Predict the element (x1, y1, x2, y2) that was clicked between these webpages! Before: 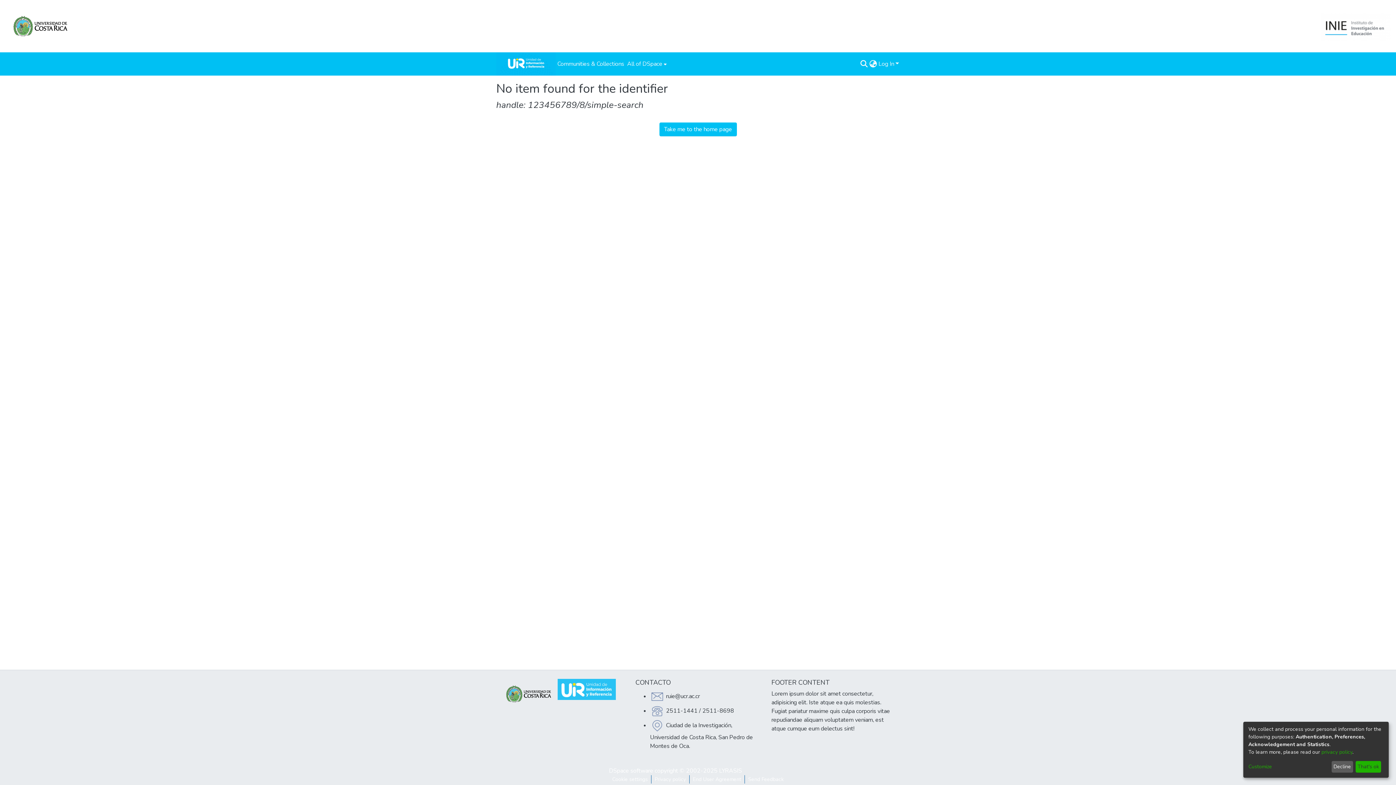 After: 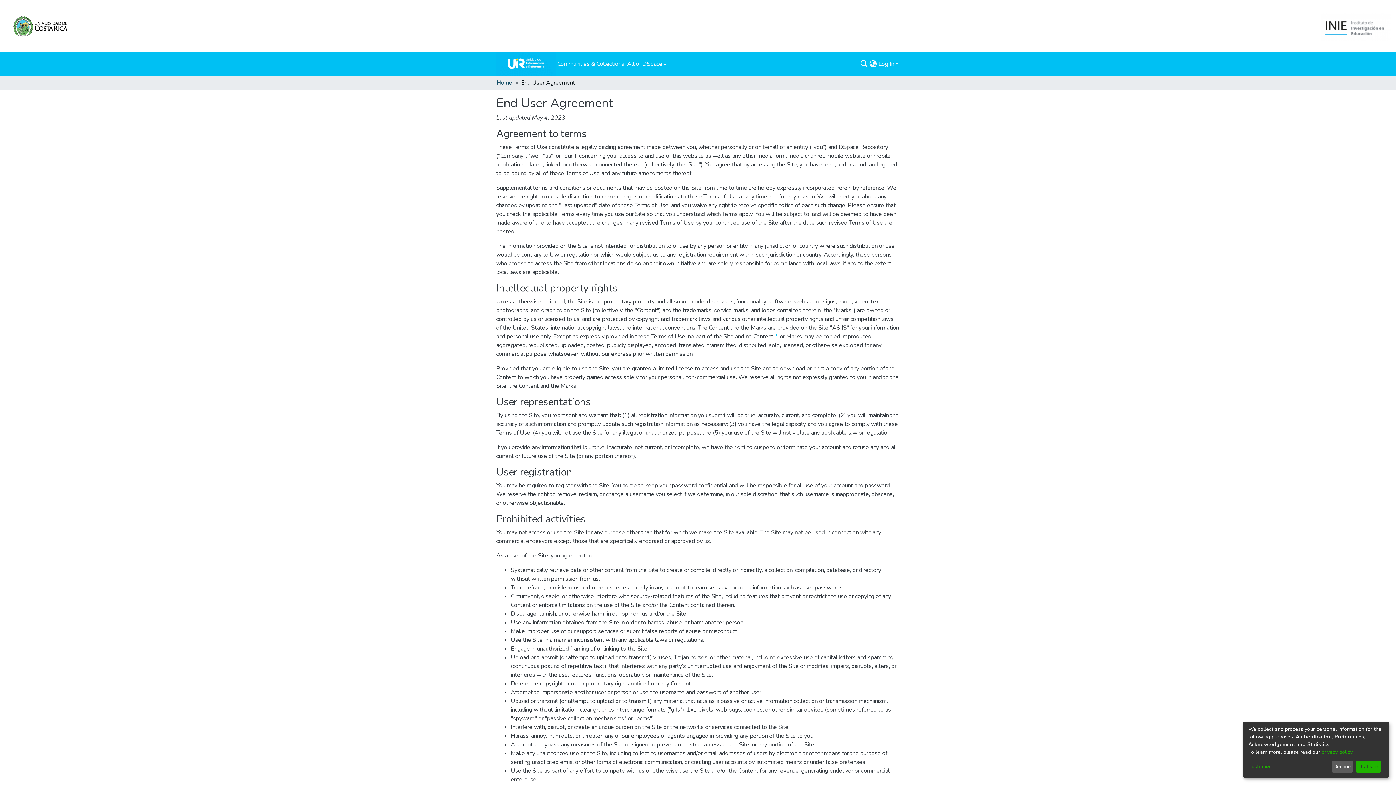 Action: label: End User Agreement bbox: (689, 775, 744, 784)